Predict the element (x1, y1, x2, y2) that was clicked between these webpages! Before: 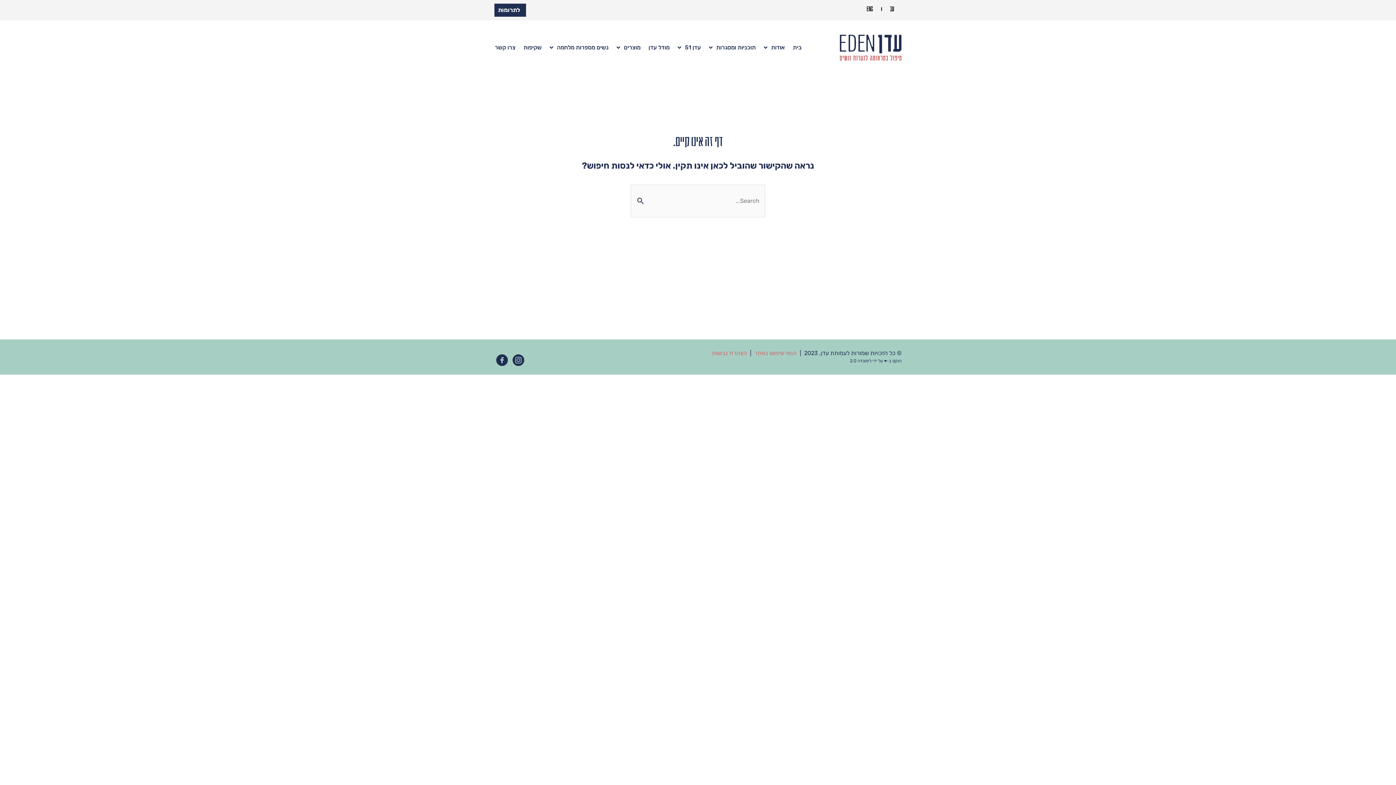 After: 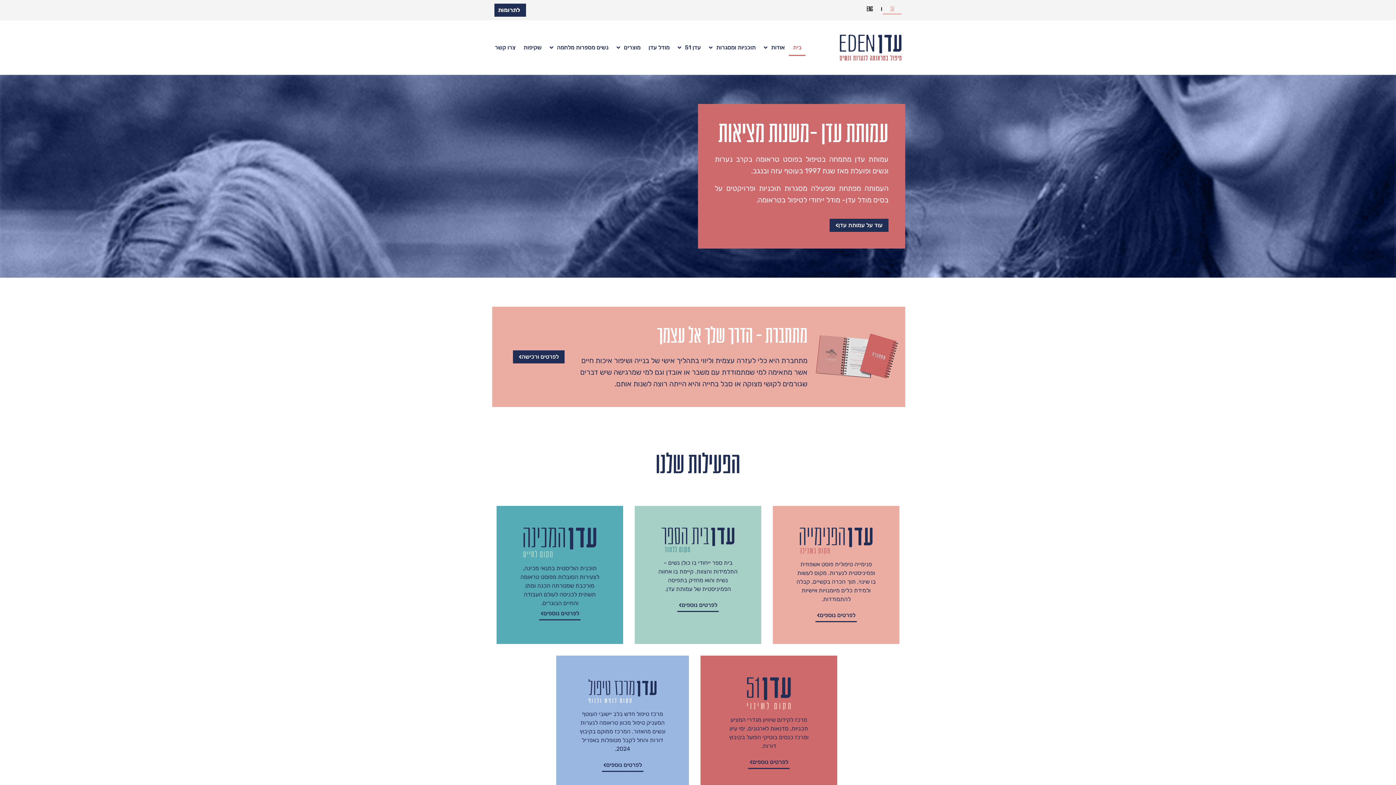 Action: bbox: (836, 29, 905, 66)